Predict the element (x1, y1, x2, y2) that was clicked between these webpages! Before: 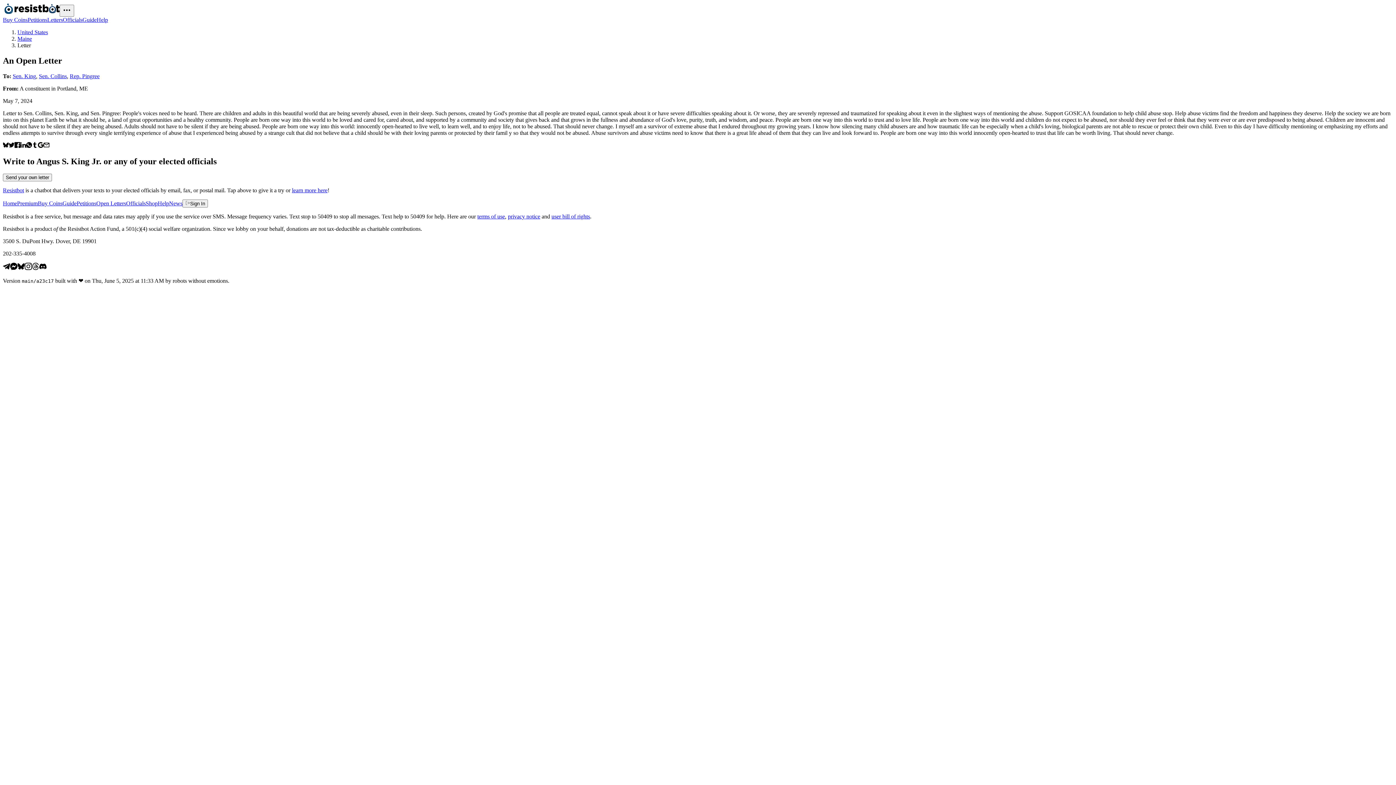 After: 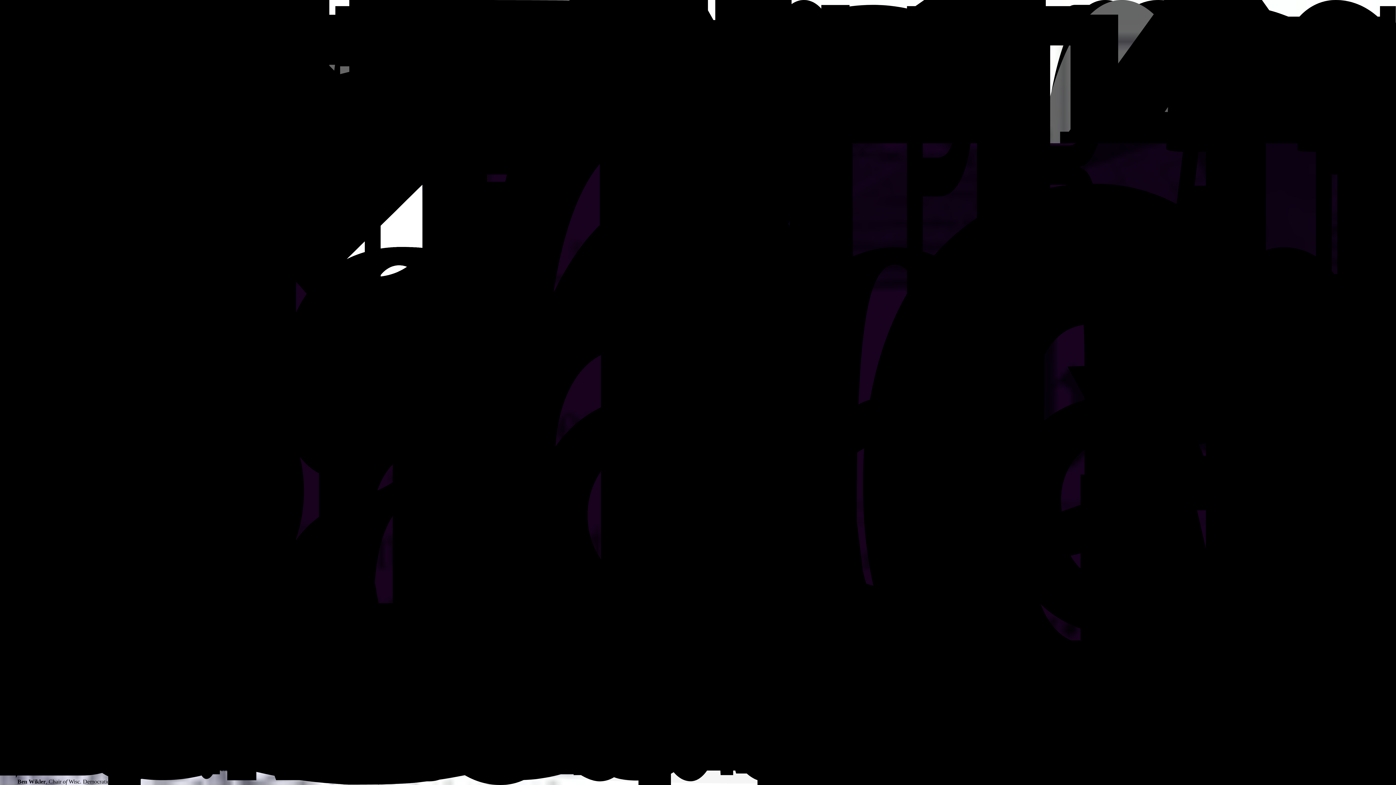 Action: bbox: (2, 187, 24, 193) label: Resistbot